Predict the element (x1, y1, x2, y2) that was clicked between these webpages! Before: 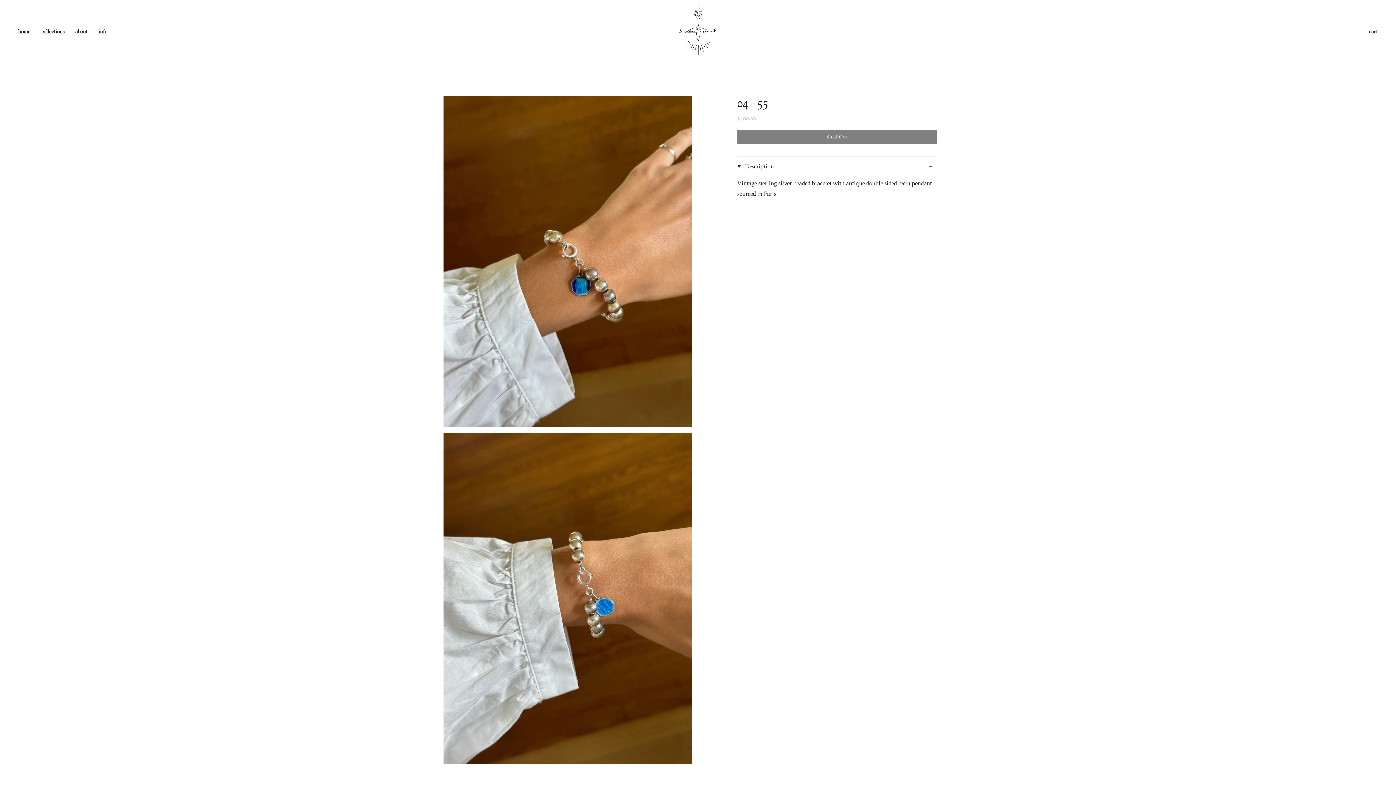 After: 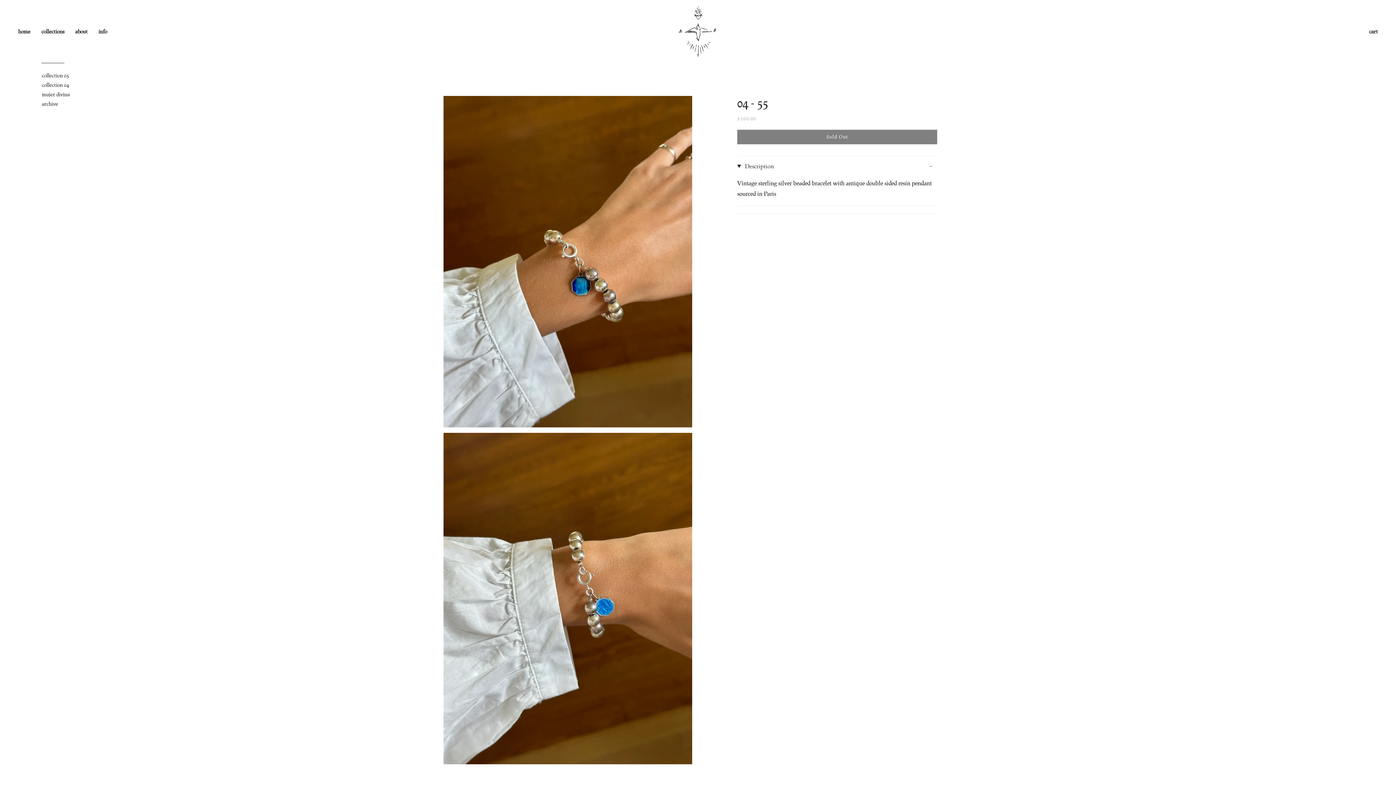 Action: bbox: (36, 0, 69, 63) label: collections